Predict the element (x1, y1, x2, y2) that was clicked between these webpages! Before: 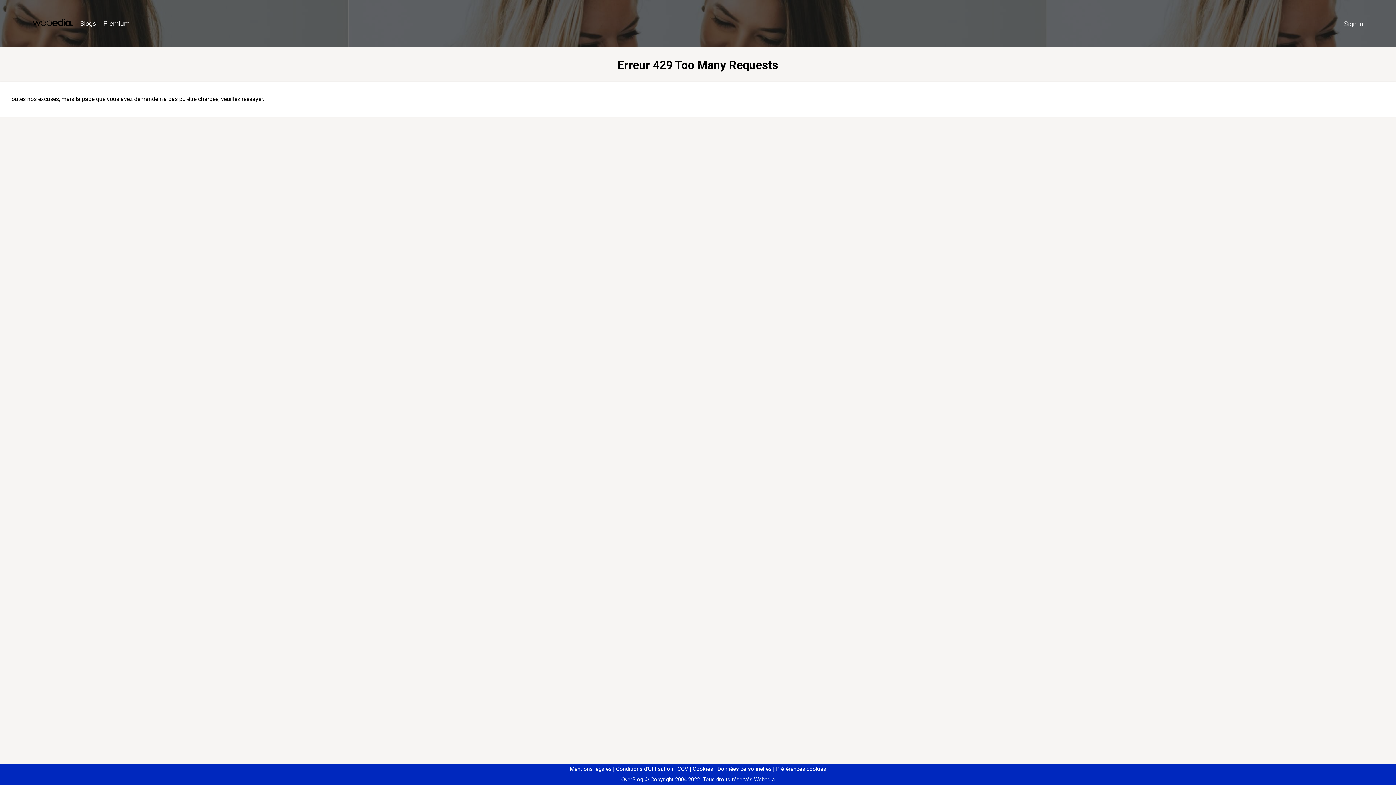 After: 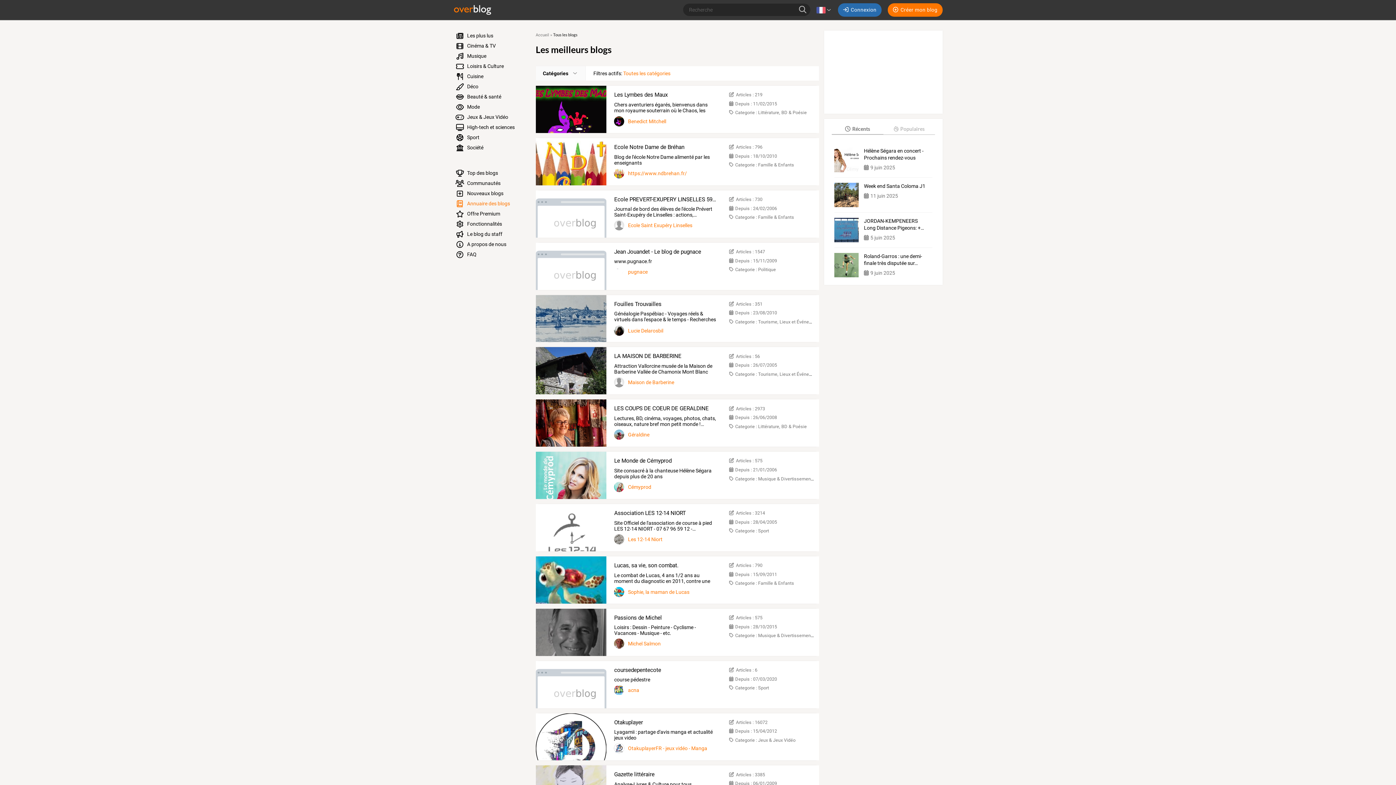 Action: bbox: (76, 16, 99, 31) label: Blogs